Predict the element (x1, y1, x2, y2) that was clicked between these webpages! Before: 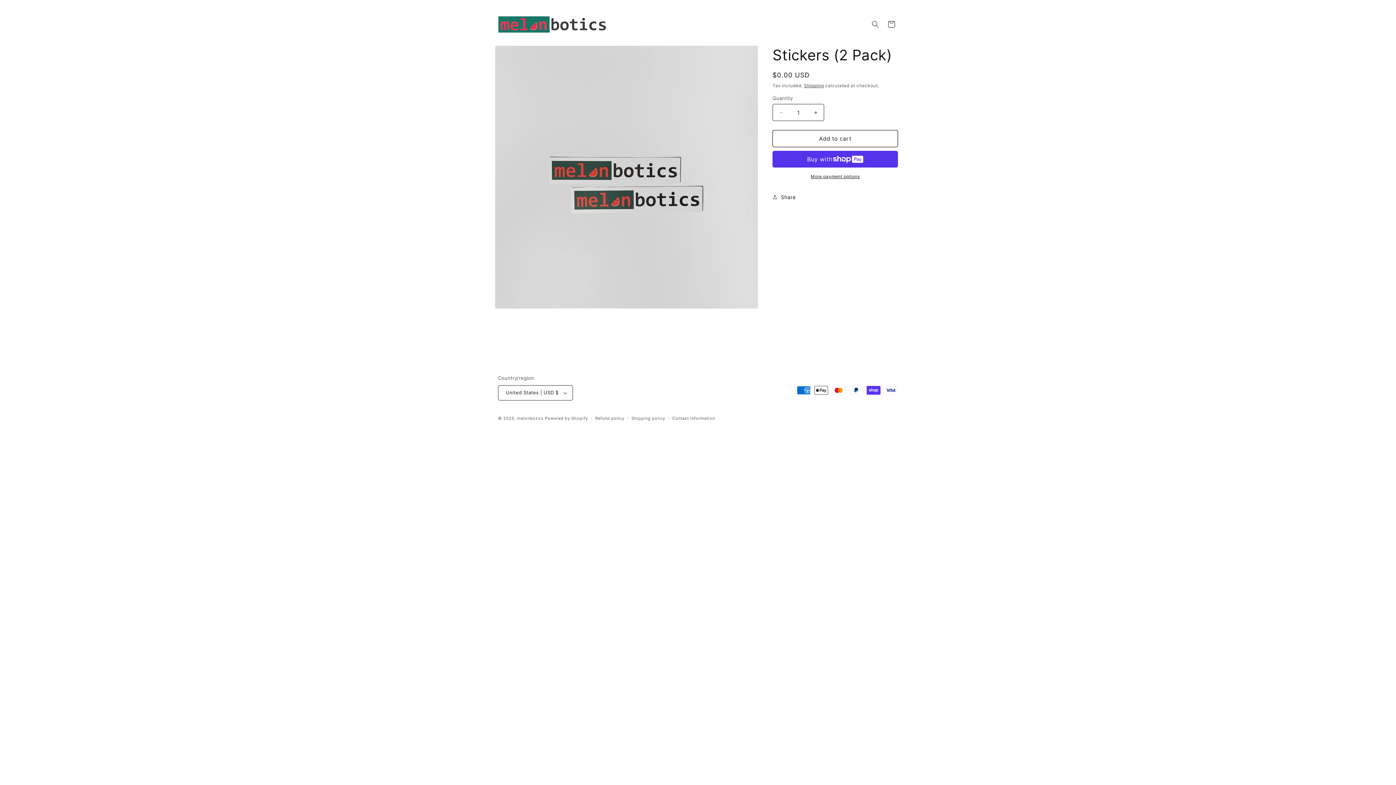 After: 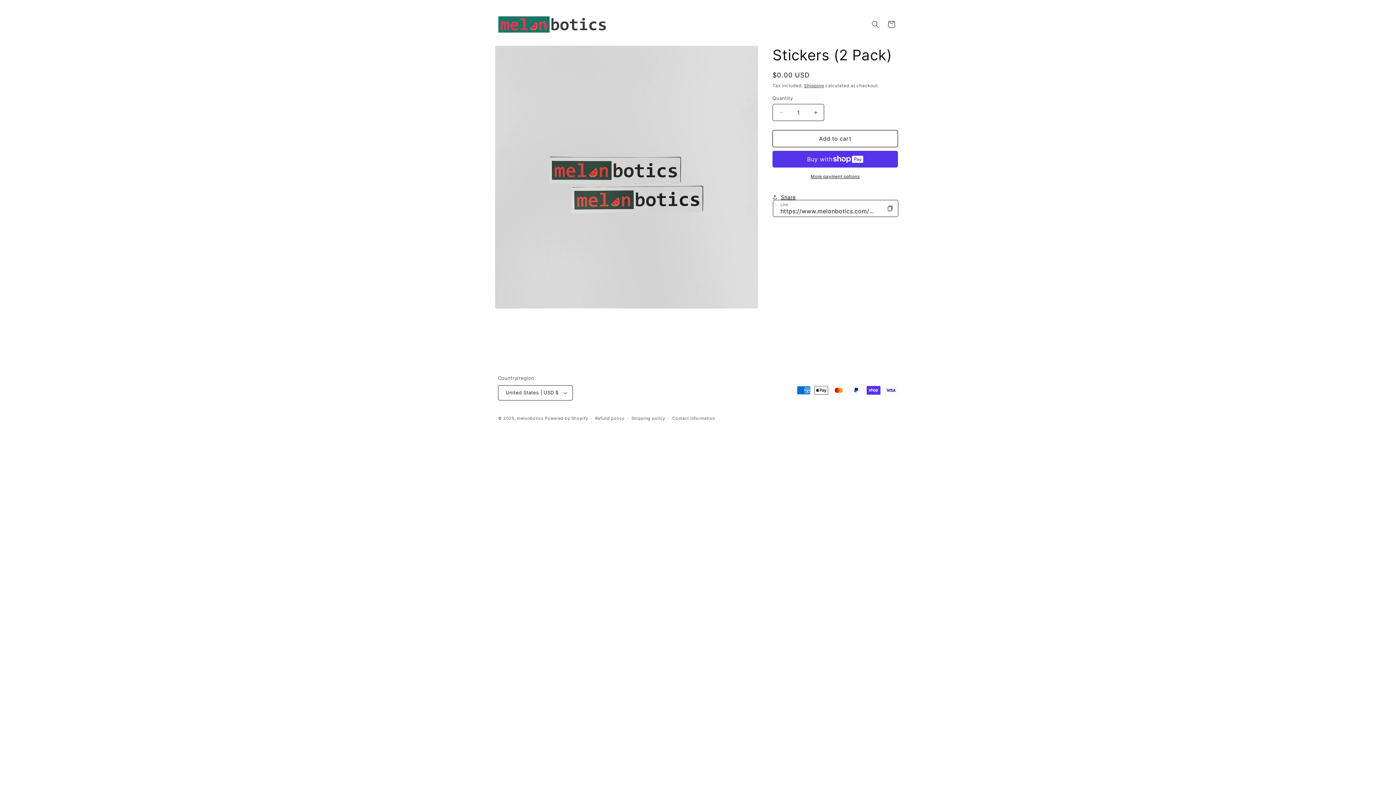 Action: label: Share bbox: (772, 189, 796, 205)